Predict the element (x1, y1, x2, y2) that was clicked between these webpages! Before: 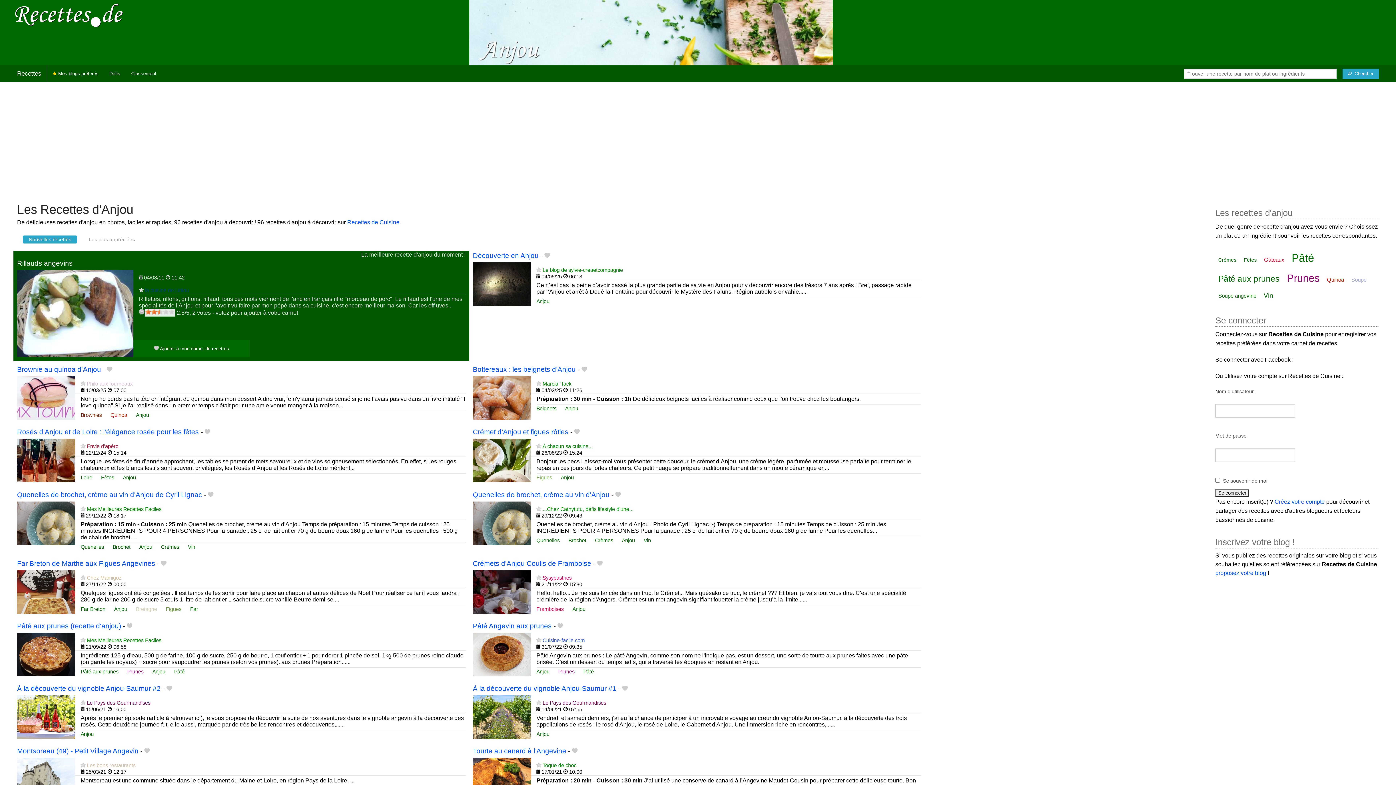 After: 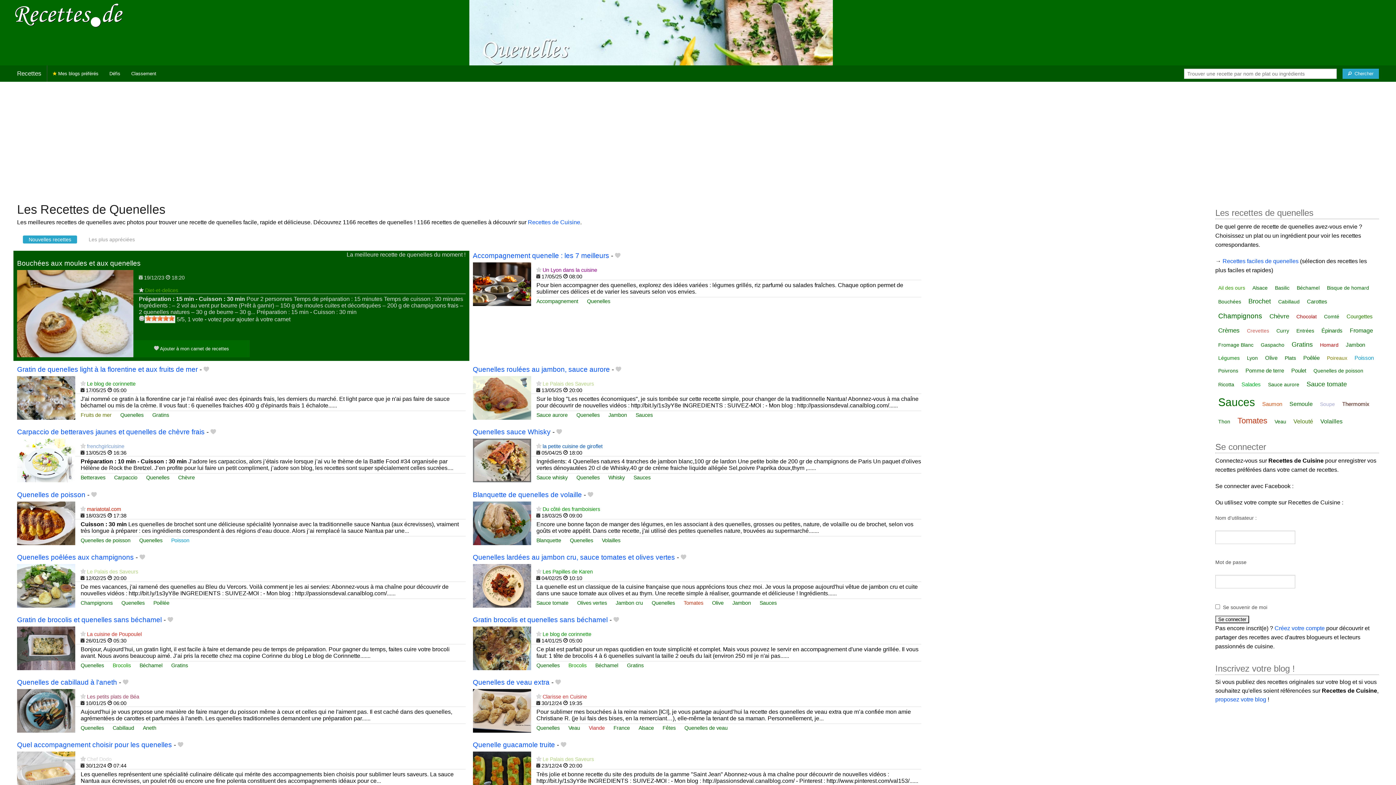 Action: label: Quenelles bbox: (536, 536, 559, 544)